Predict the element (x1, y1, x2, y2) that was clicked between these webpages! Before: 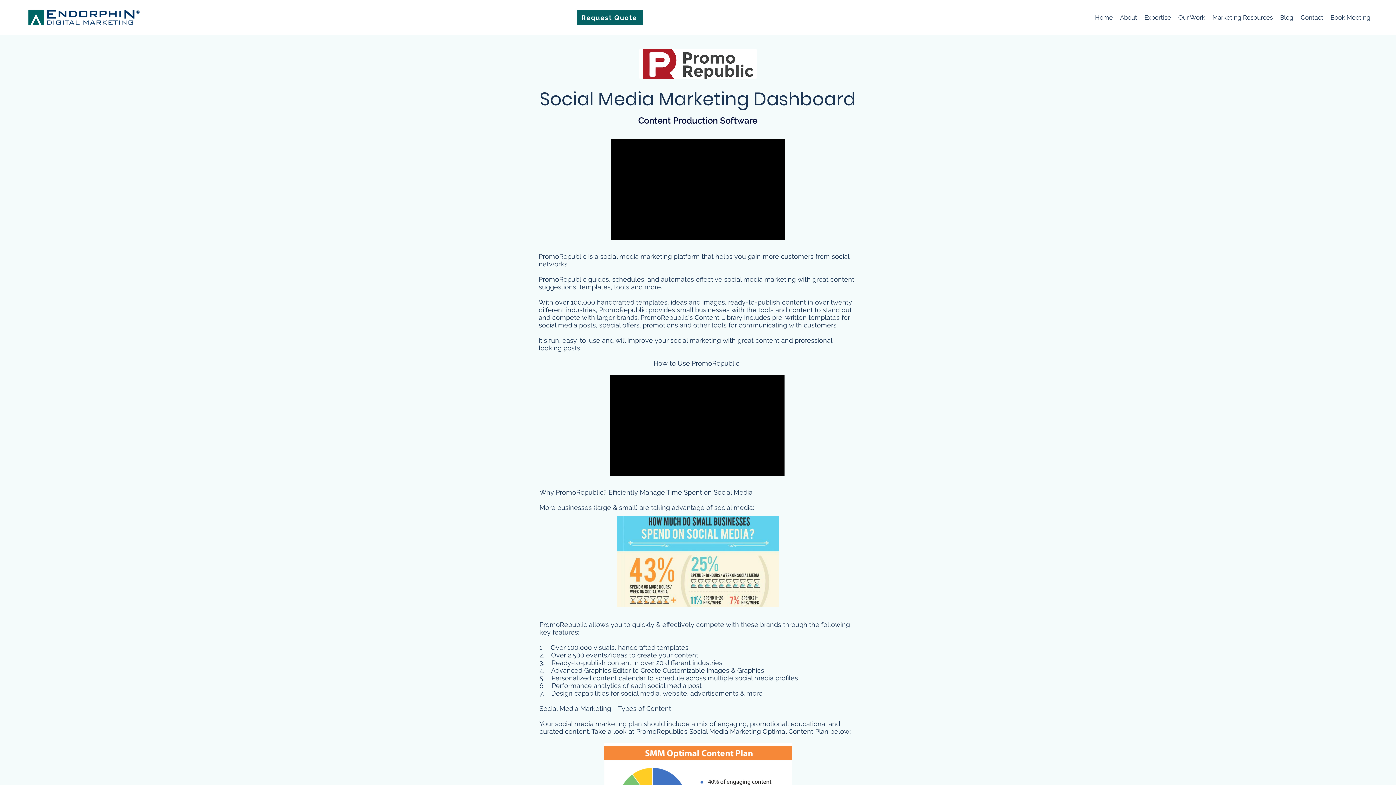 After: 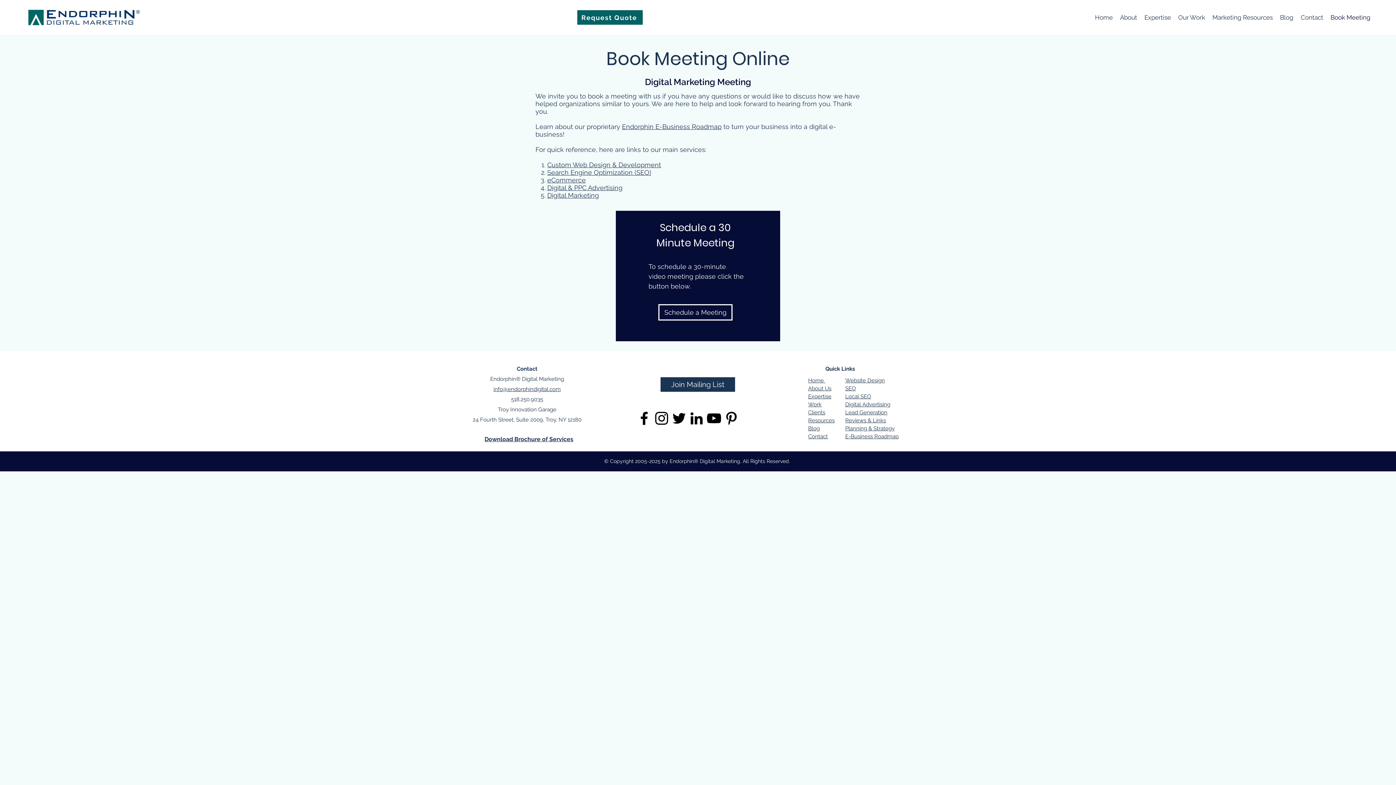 Action: label: Book Meeting bbox: (1327, 12, 1374, 22)